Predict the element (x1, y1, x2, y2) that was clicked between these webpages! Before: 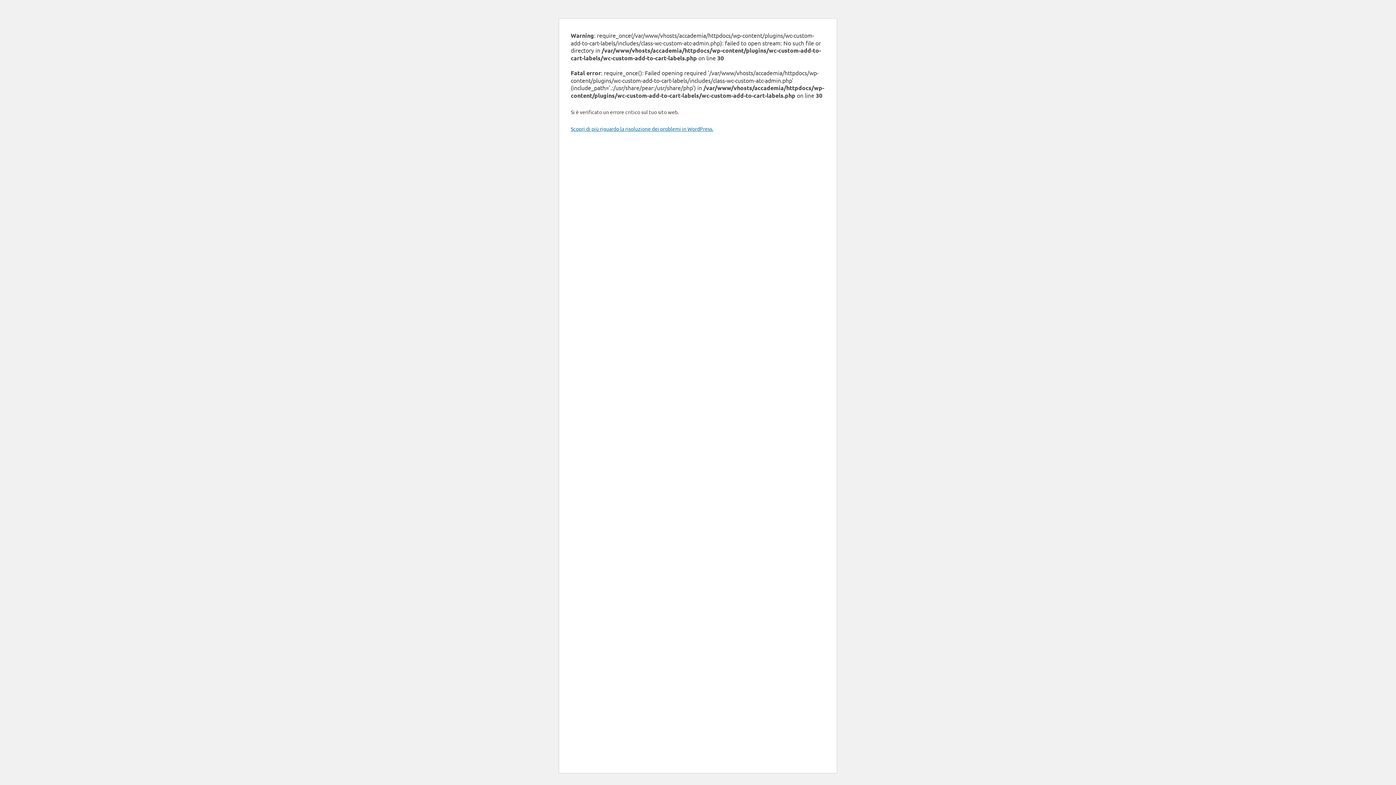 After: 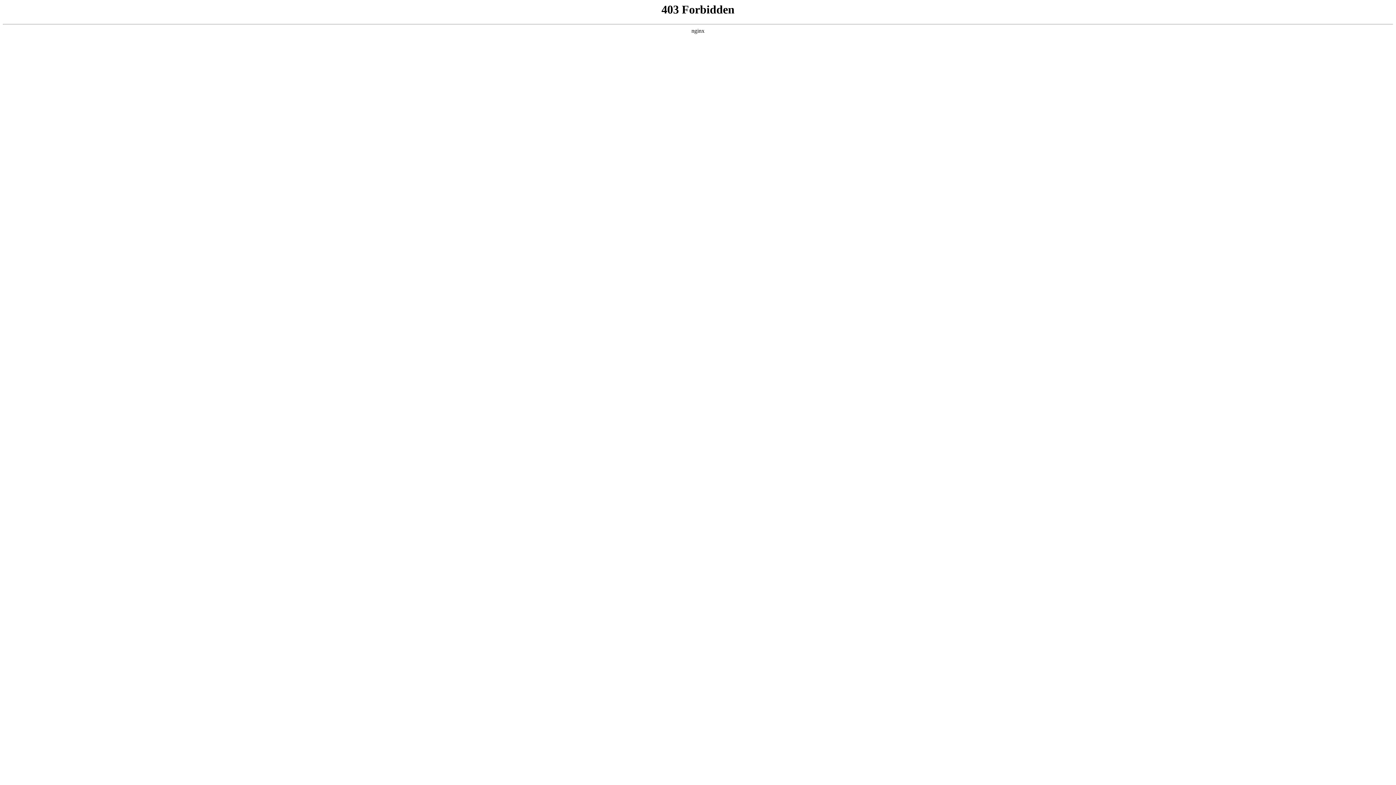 Action: bbox: (570, 125, 713, 132) label: Scopri di più riguardo la risoluzione dei problemi in WordPress.